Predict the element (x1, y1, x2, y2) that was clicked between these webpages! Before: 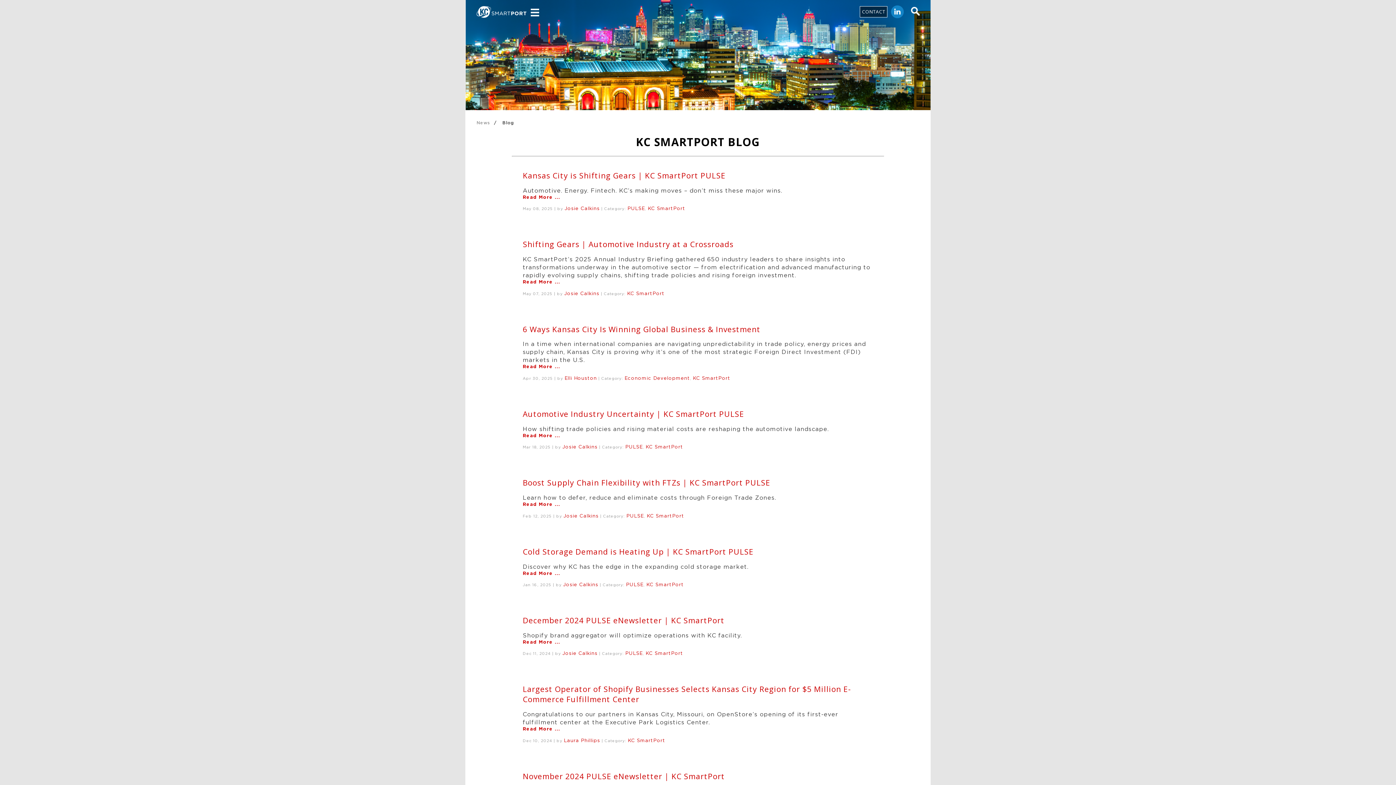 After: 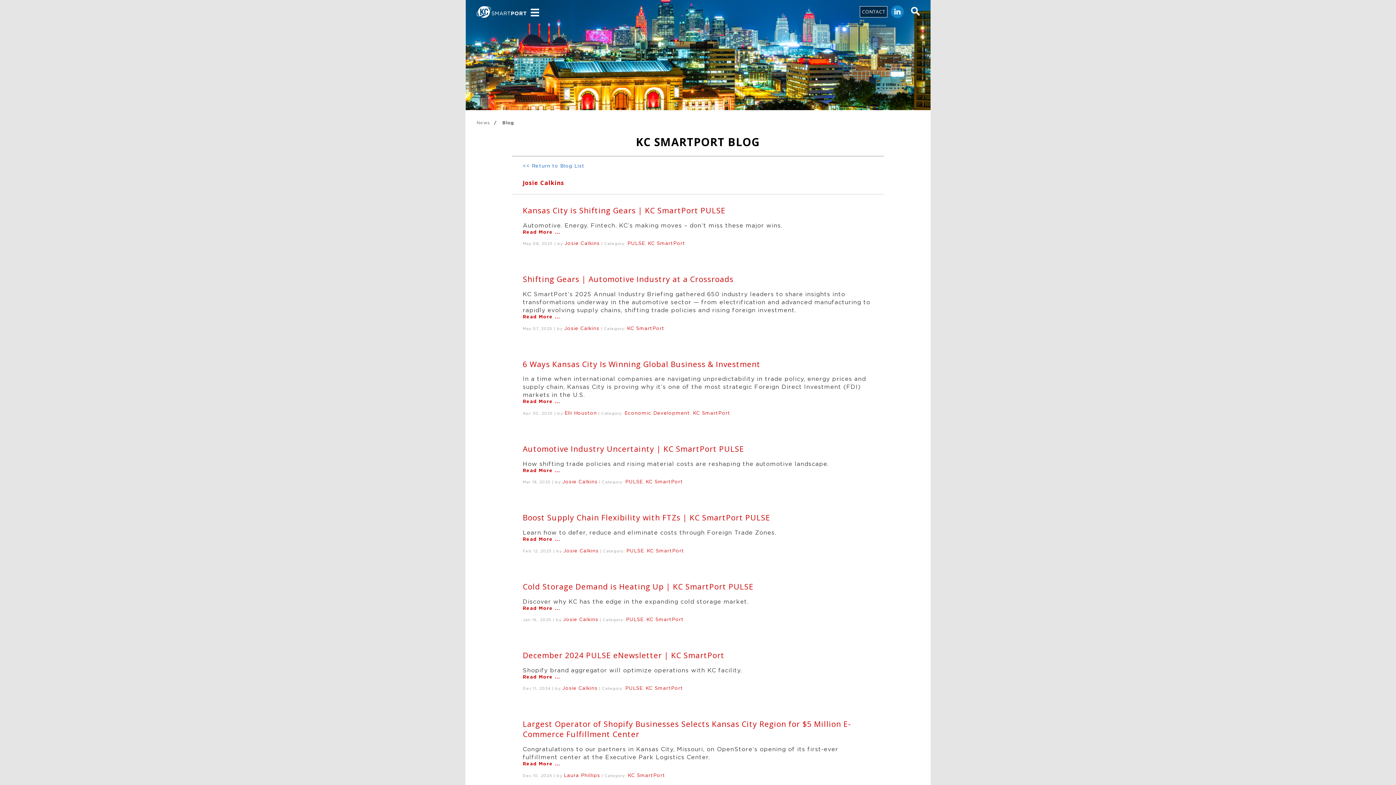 Action: label: Josie Calkins bbox: (562, 445, 597, 449)